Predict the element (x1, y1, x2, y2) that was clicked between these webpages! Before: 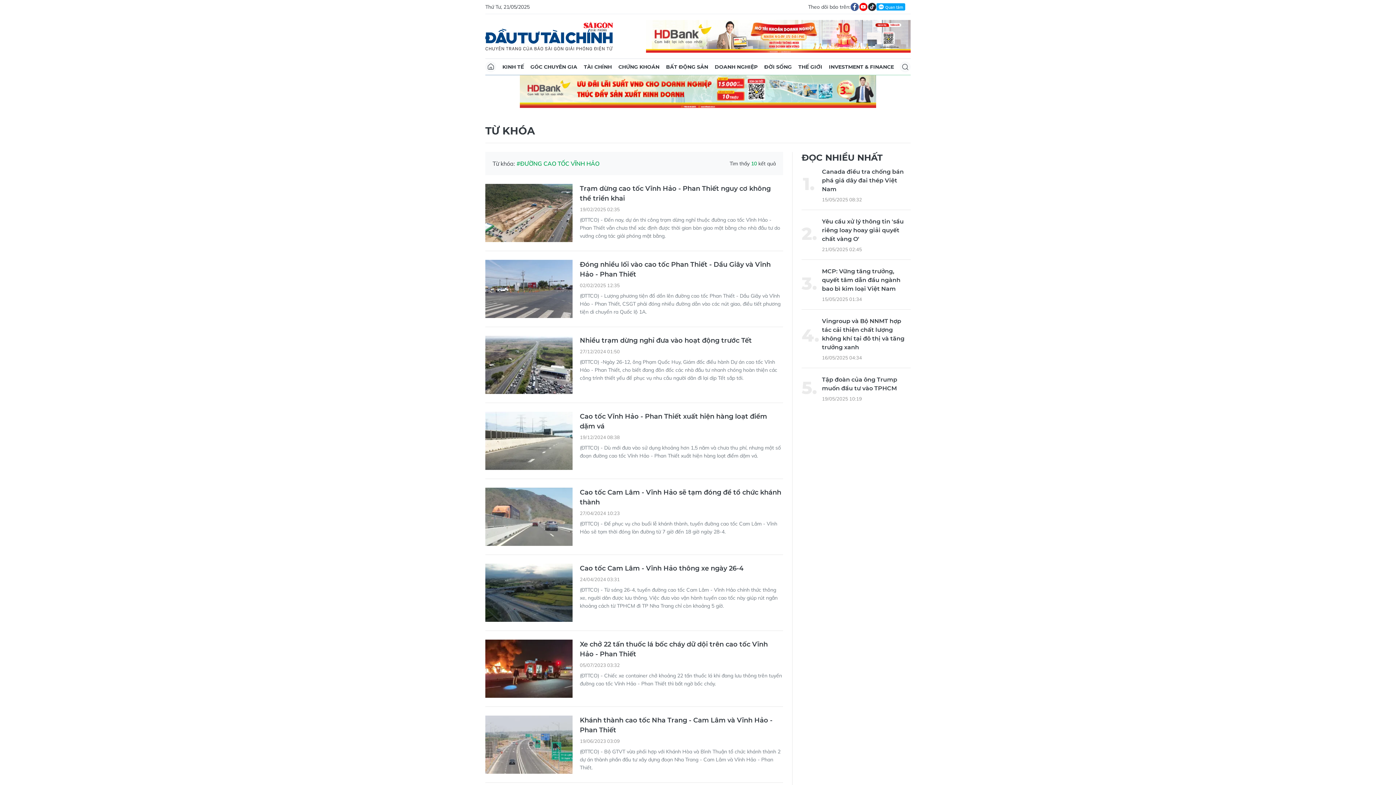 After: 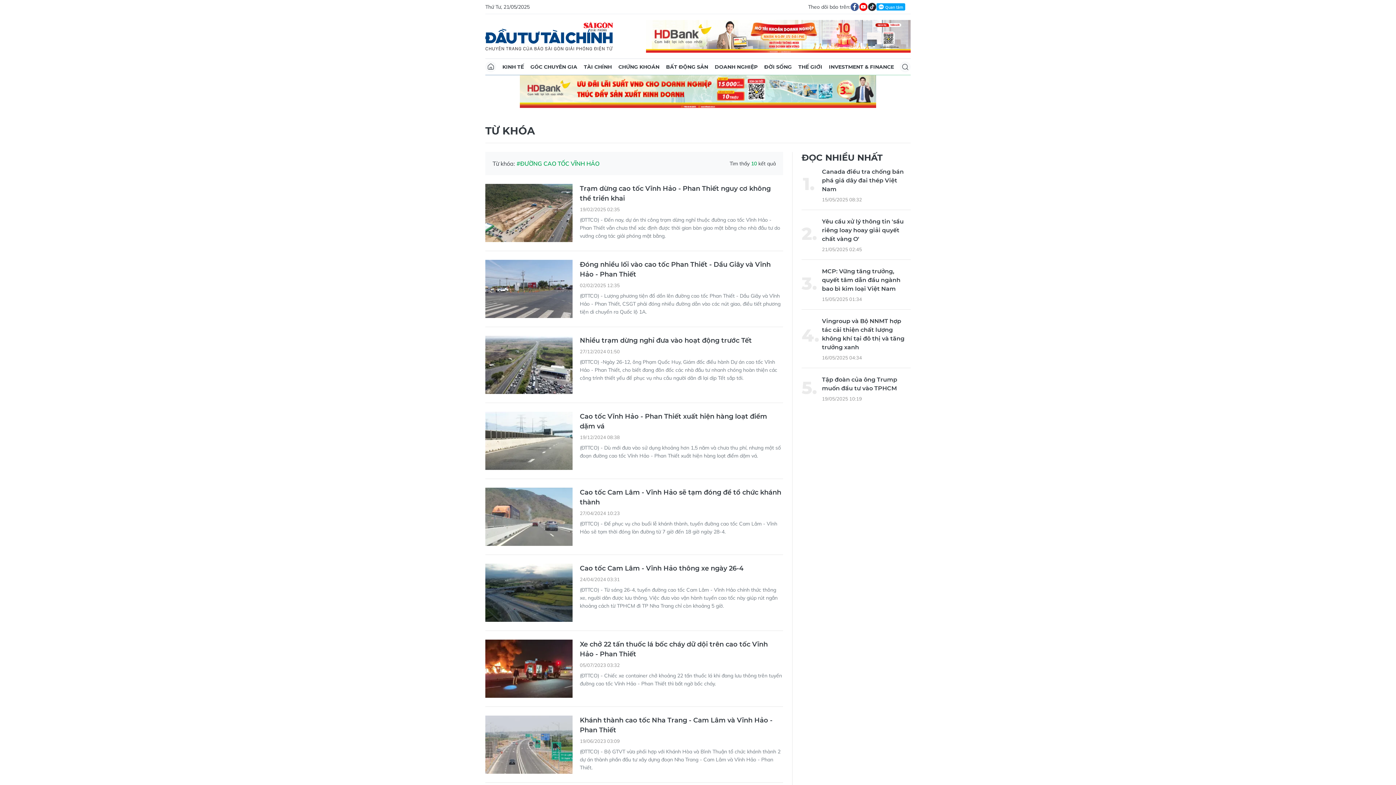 Action: bbox: (646, 32, 910, 39)